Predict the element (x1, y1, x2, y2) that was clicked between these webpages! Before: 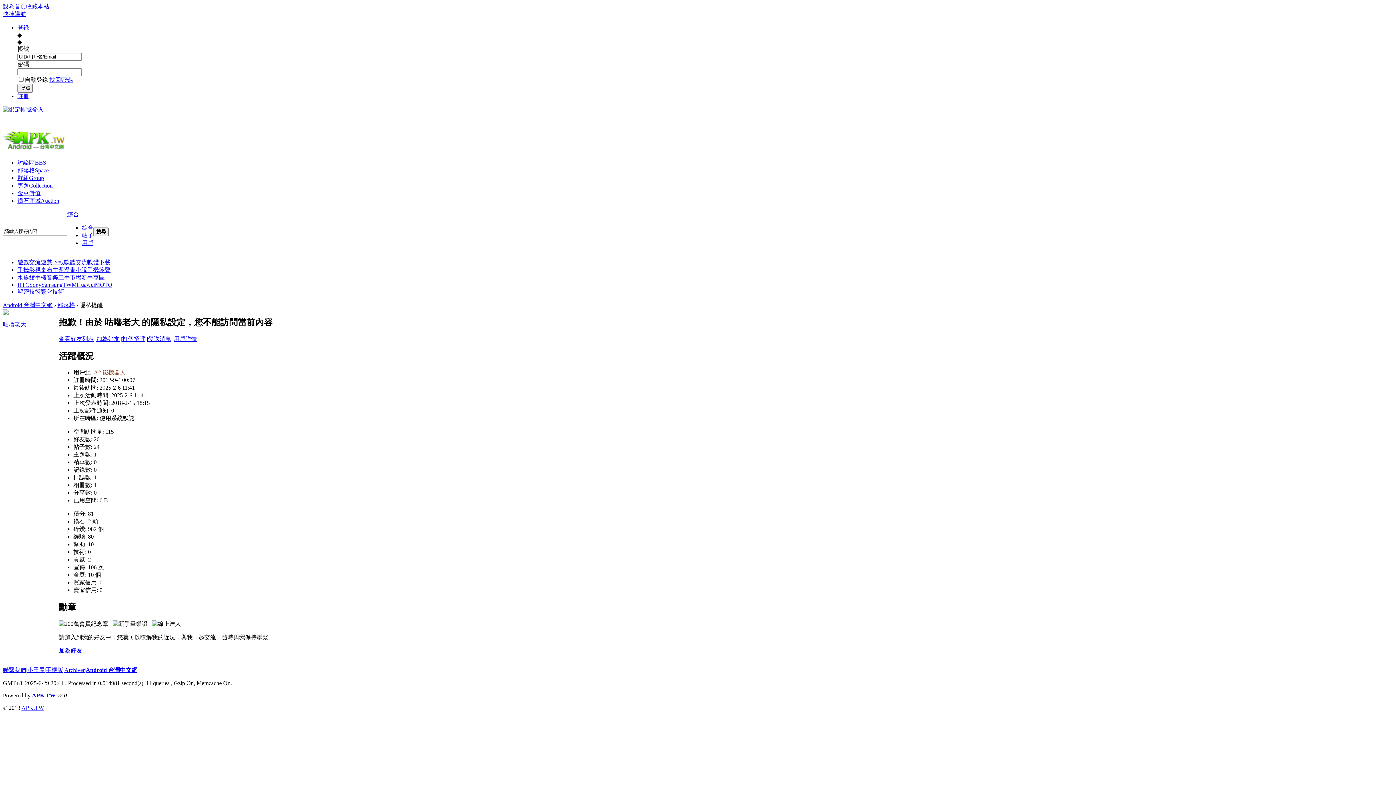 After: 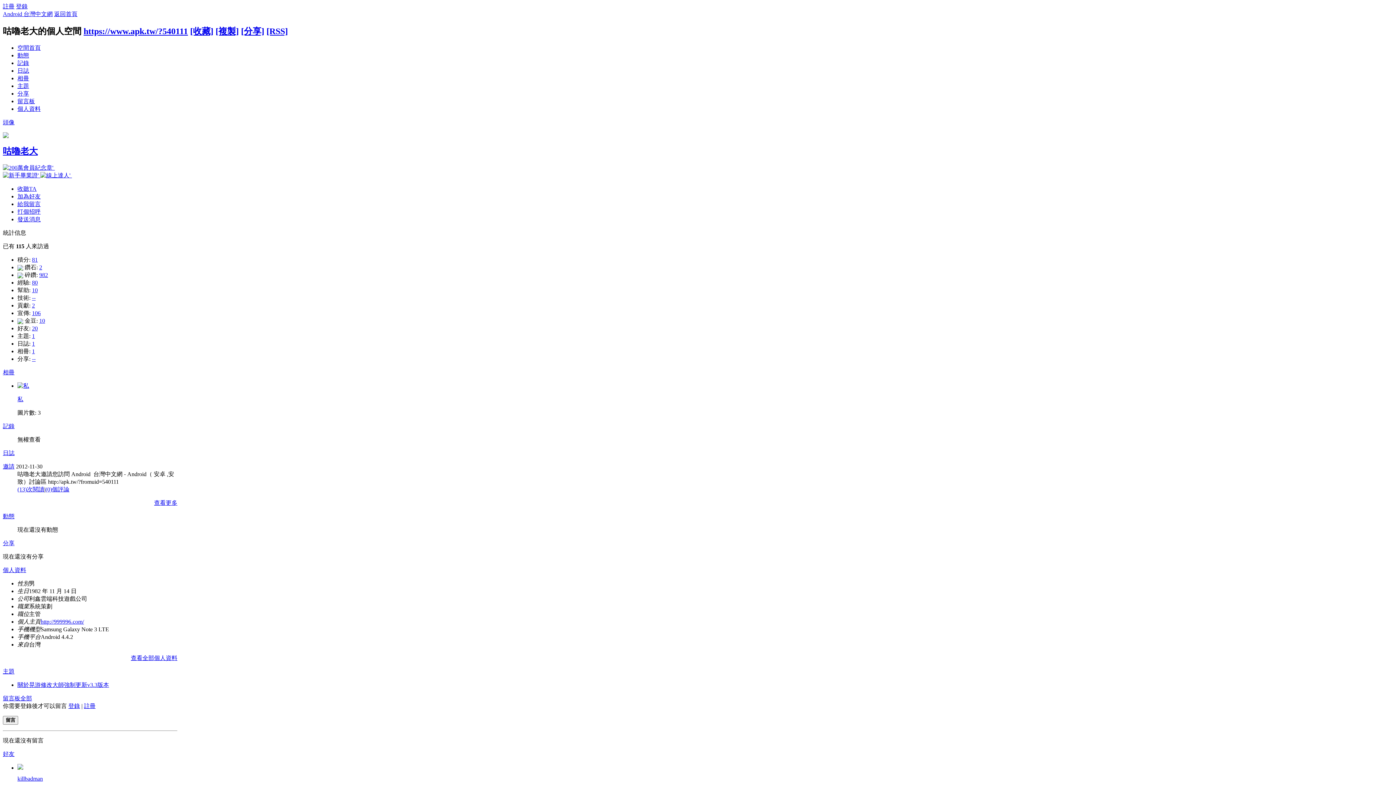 Action: bbox: (2, 310, 8, 316)